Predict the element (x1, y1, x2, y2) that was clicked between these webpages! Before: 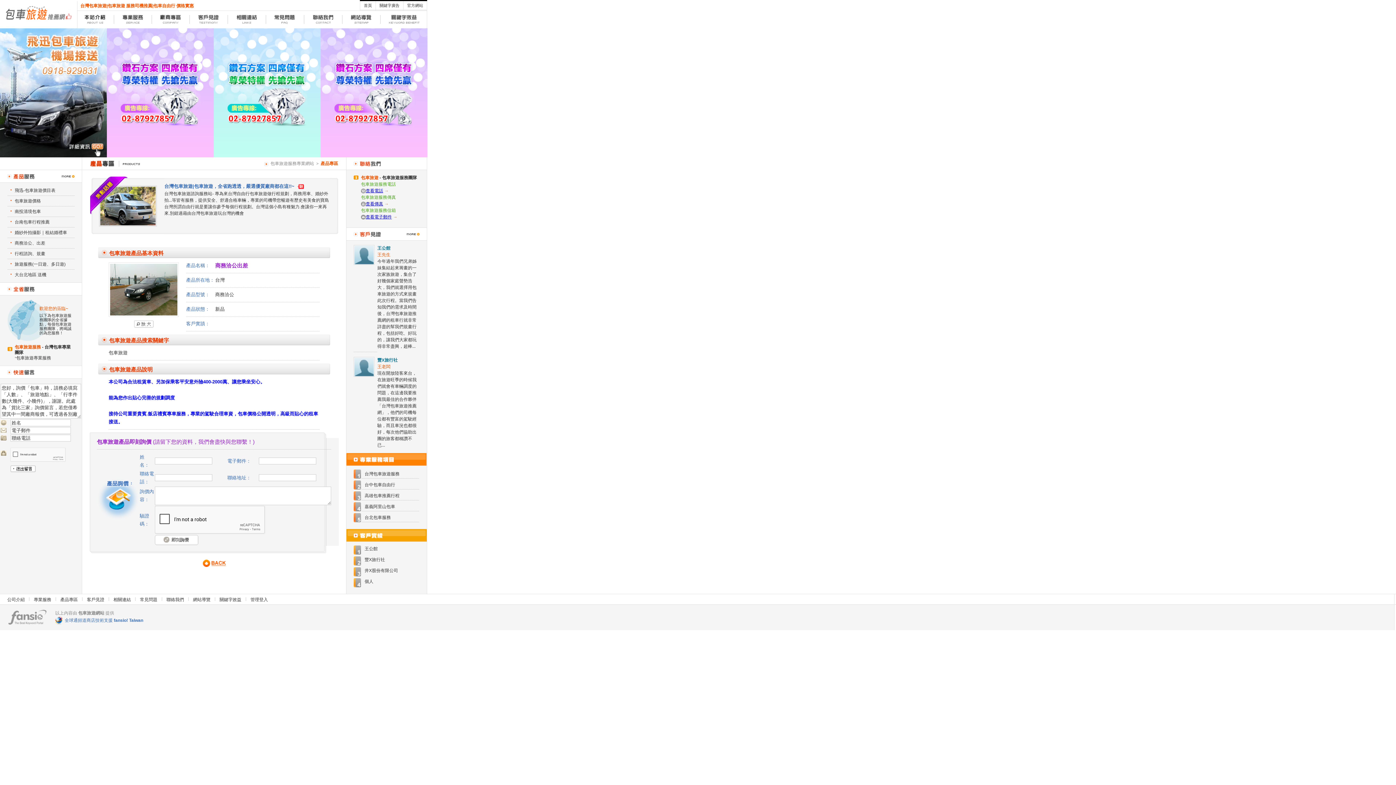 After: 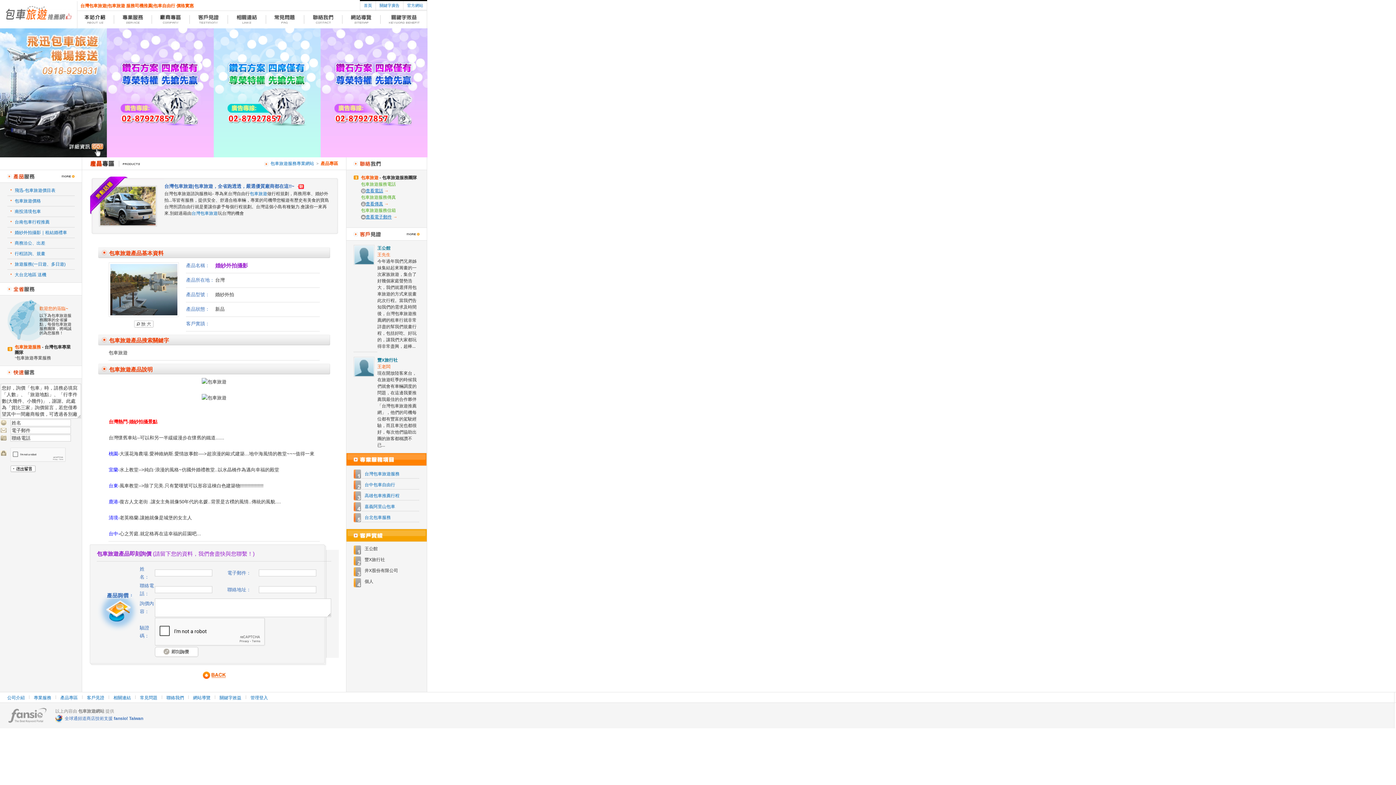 Action: bbox: (14, 230, 67, 235) label: 婚紗外拍攝影｜租結婚禮車